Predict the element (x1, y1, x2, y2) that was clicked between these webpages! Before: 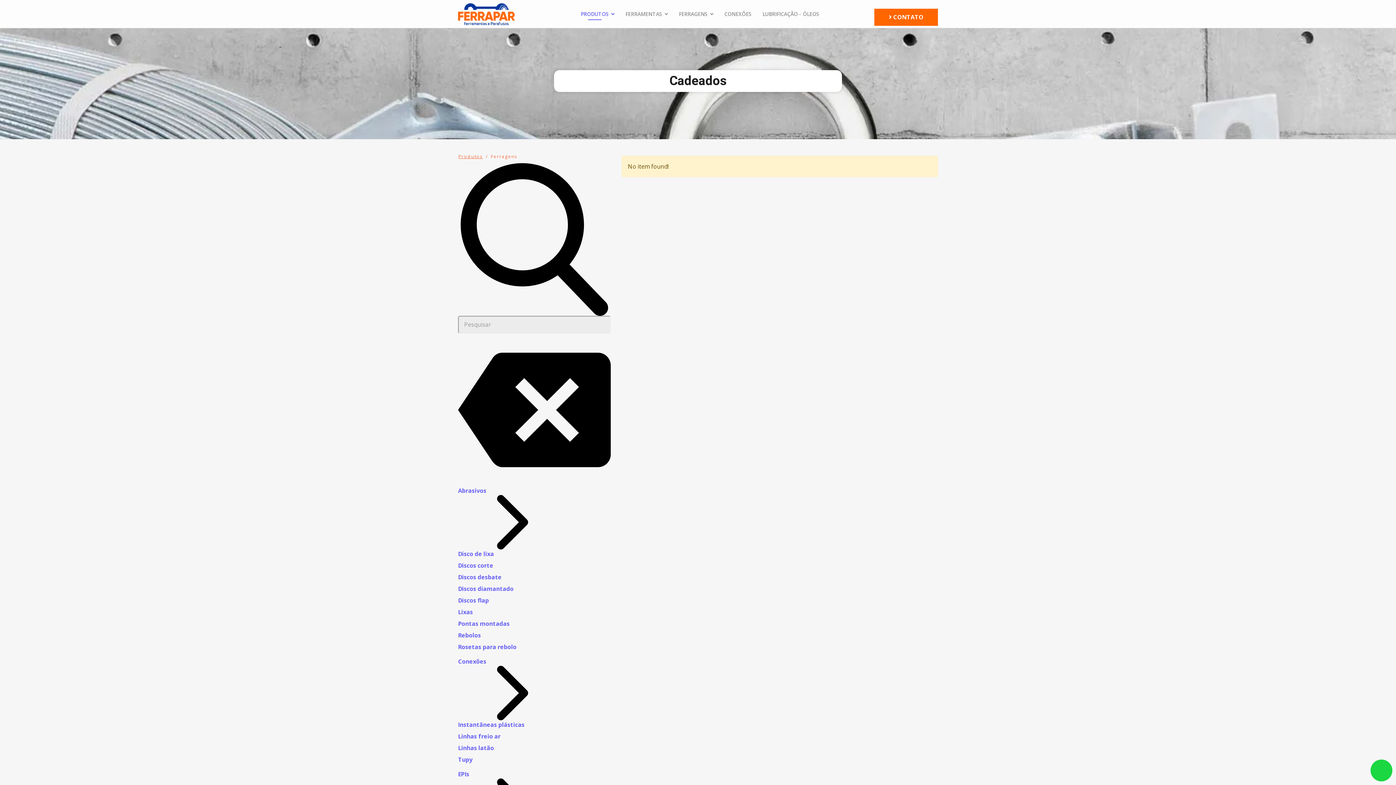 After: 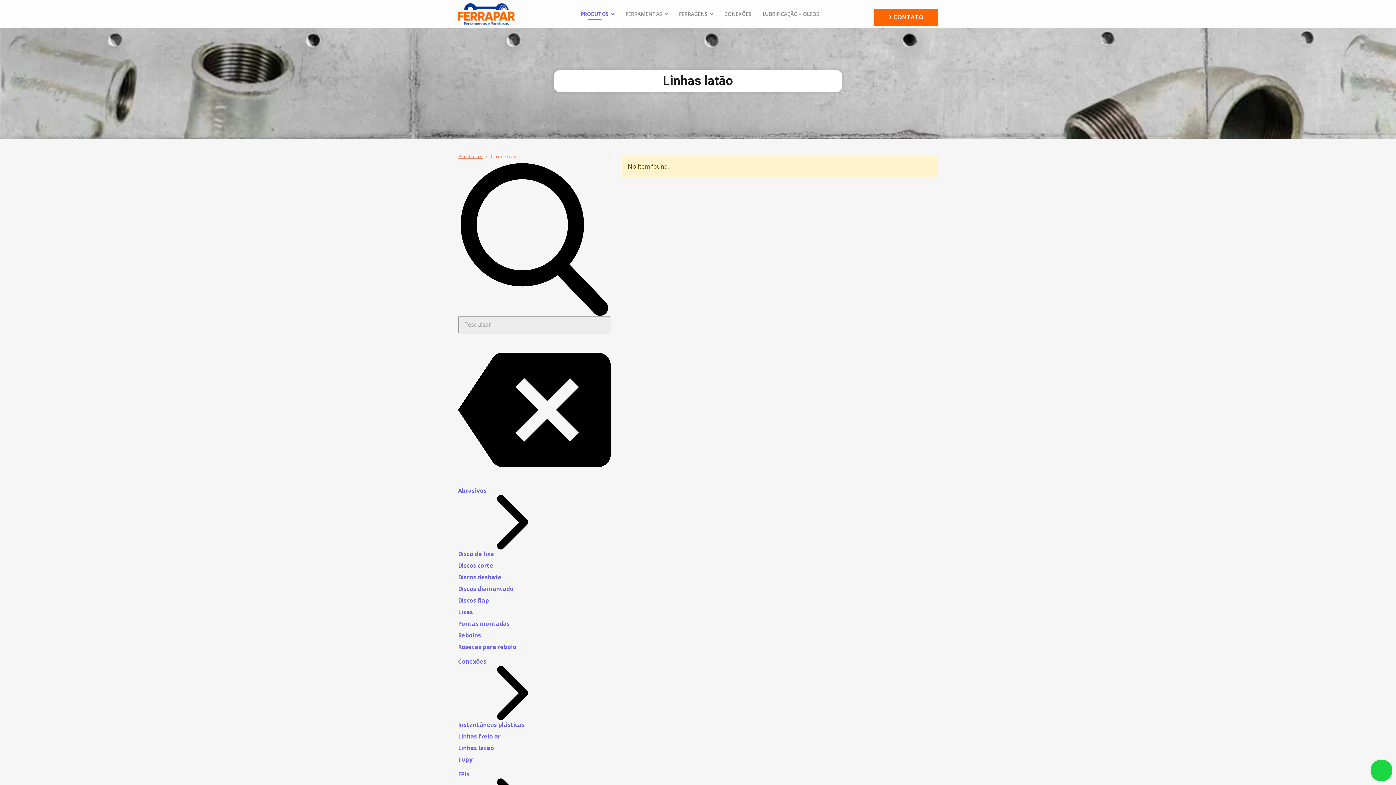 Action: bbox: (458, 744, 494, 752) label: Linhas latão